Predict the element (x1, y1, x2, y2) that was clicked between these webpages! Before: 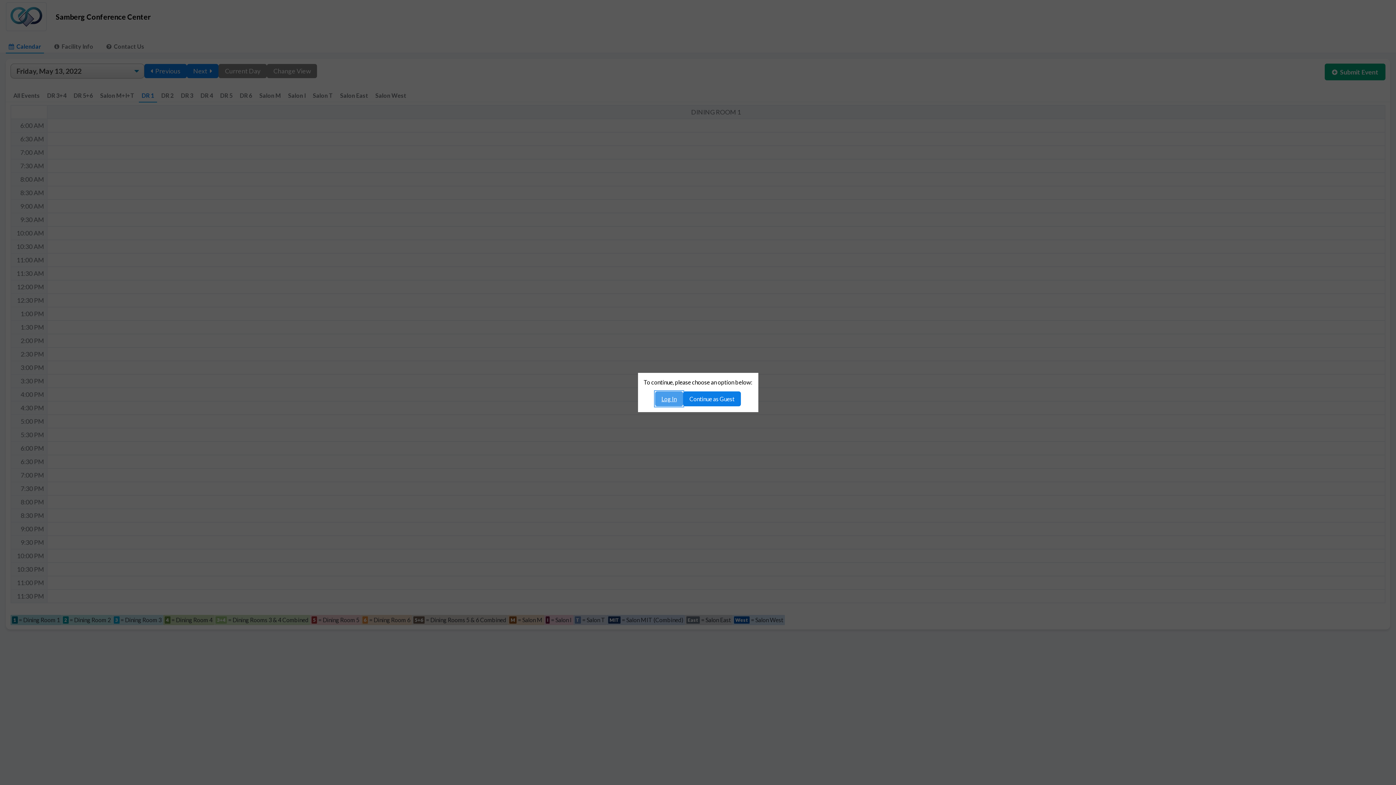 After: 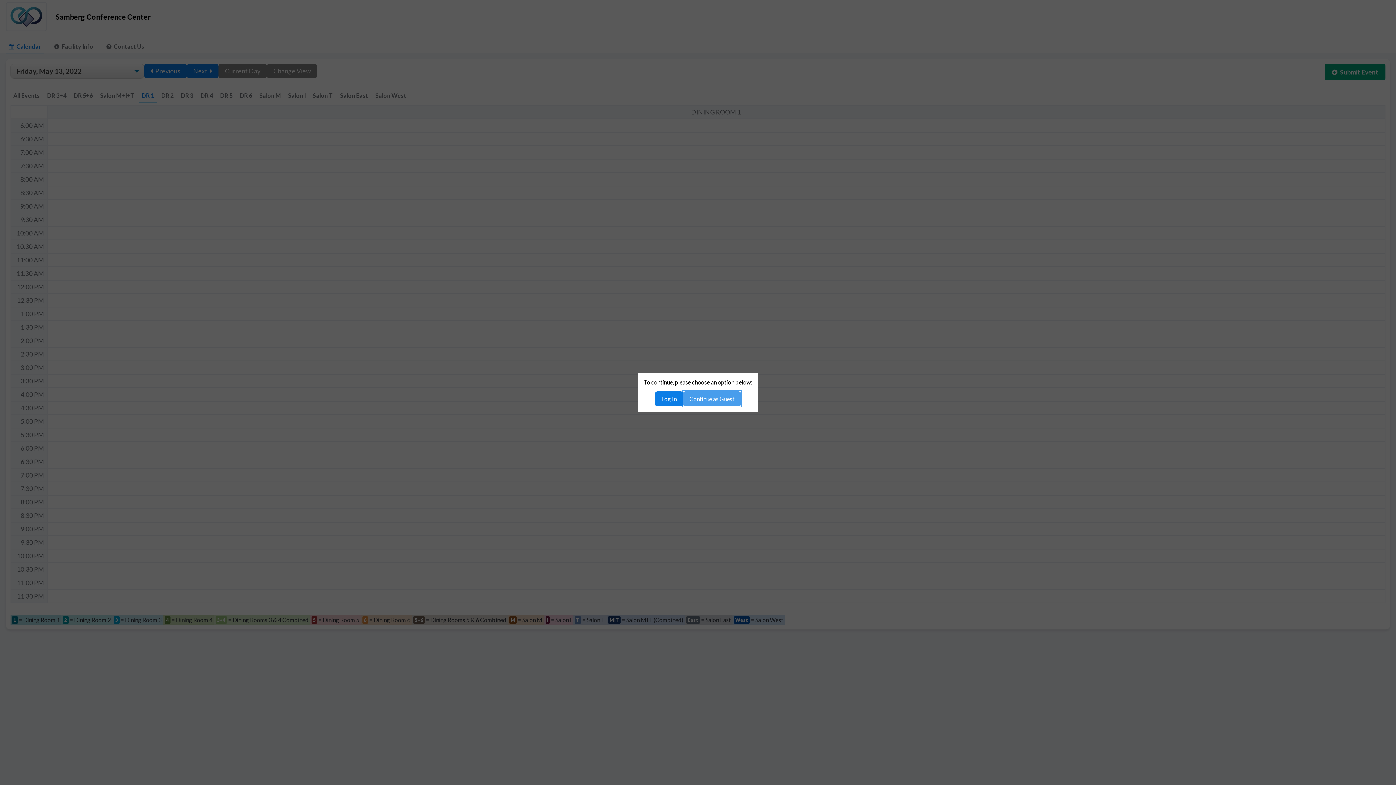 Action: bbox: (683, 391, 741, 406) label: Continue as Guest